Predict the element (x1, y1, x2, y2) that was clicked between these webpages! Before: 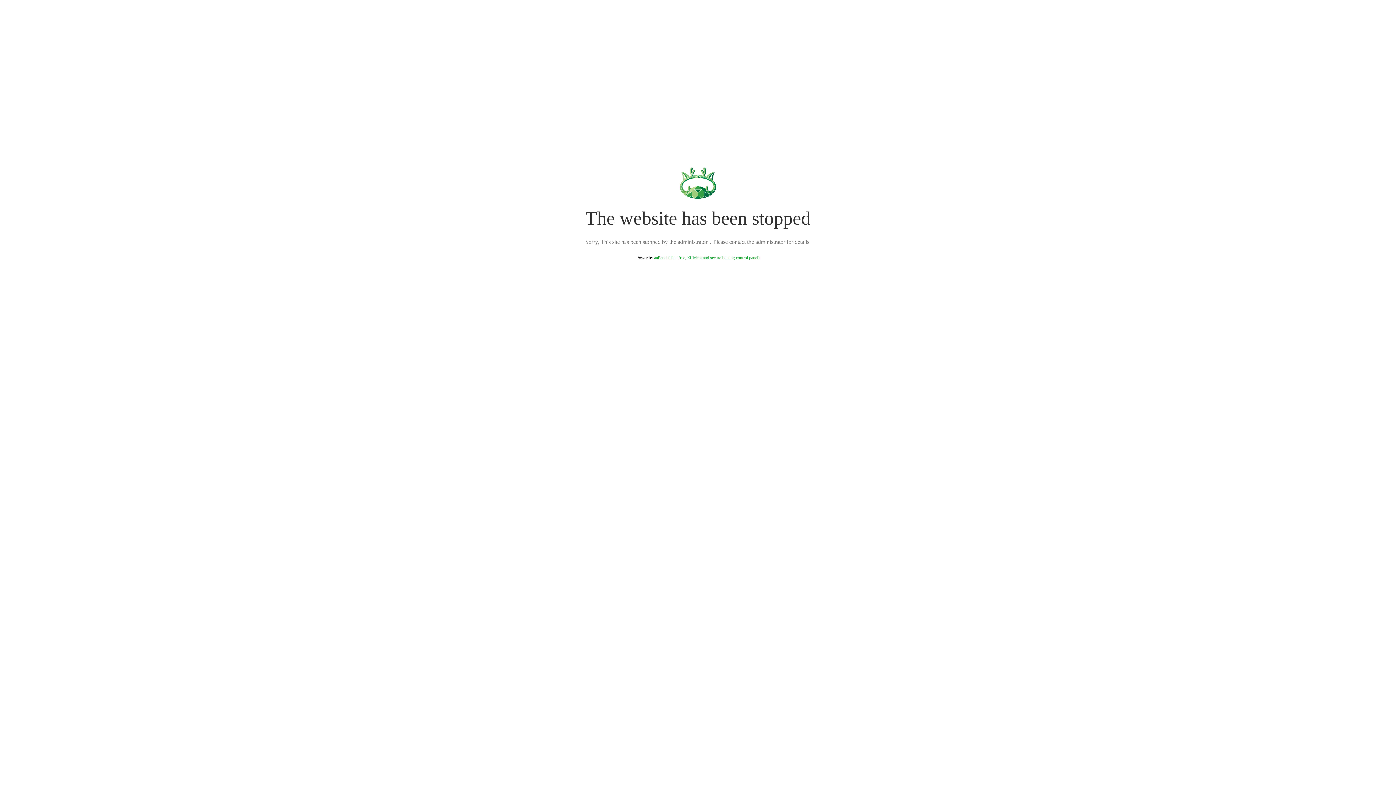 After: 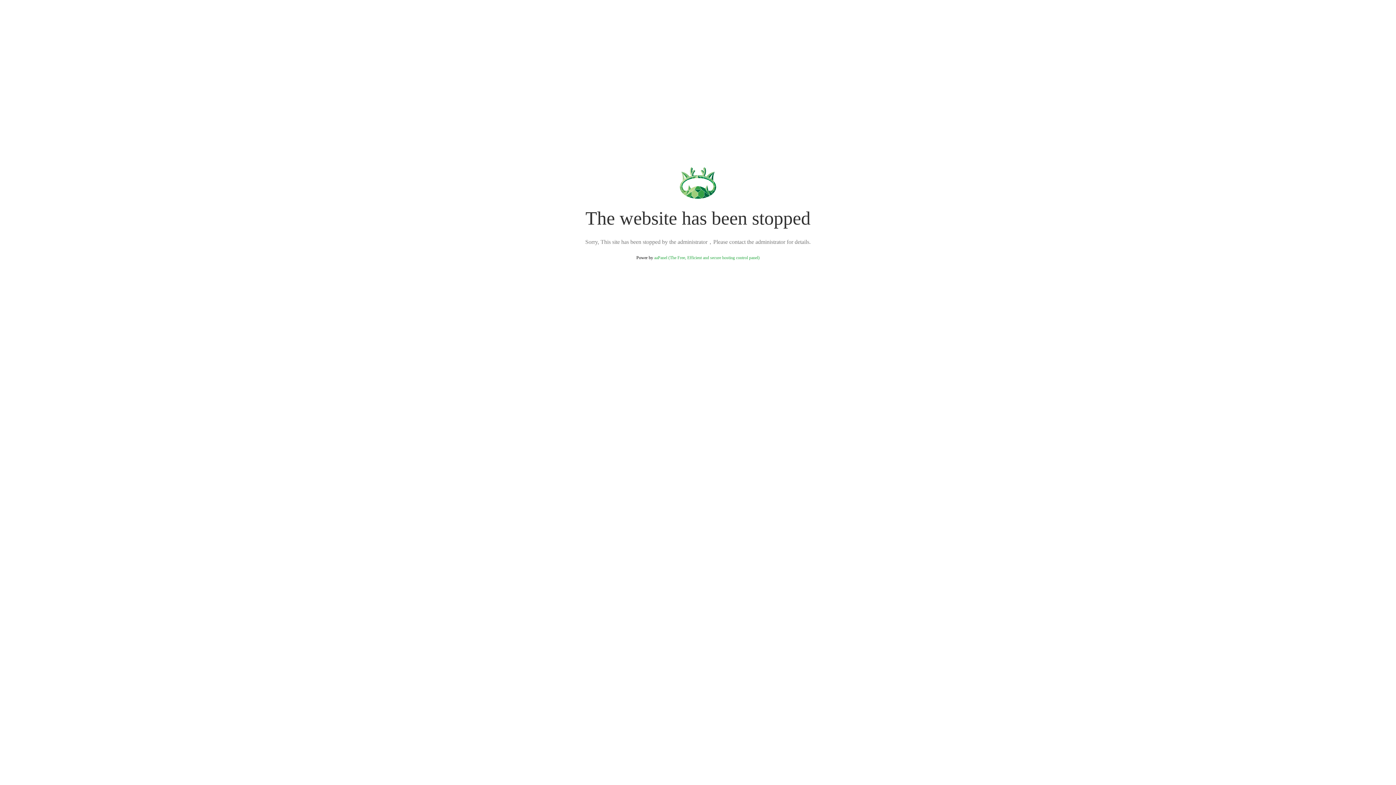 Action: bbox: (654, 255, 759, 260) label: aaPanel (The Free, Efficient and secure hosting control panel)